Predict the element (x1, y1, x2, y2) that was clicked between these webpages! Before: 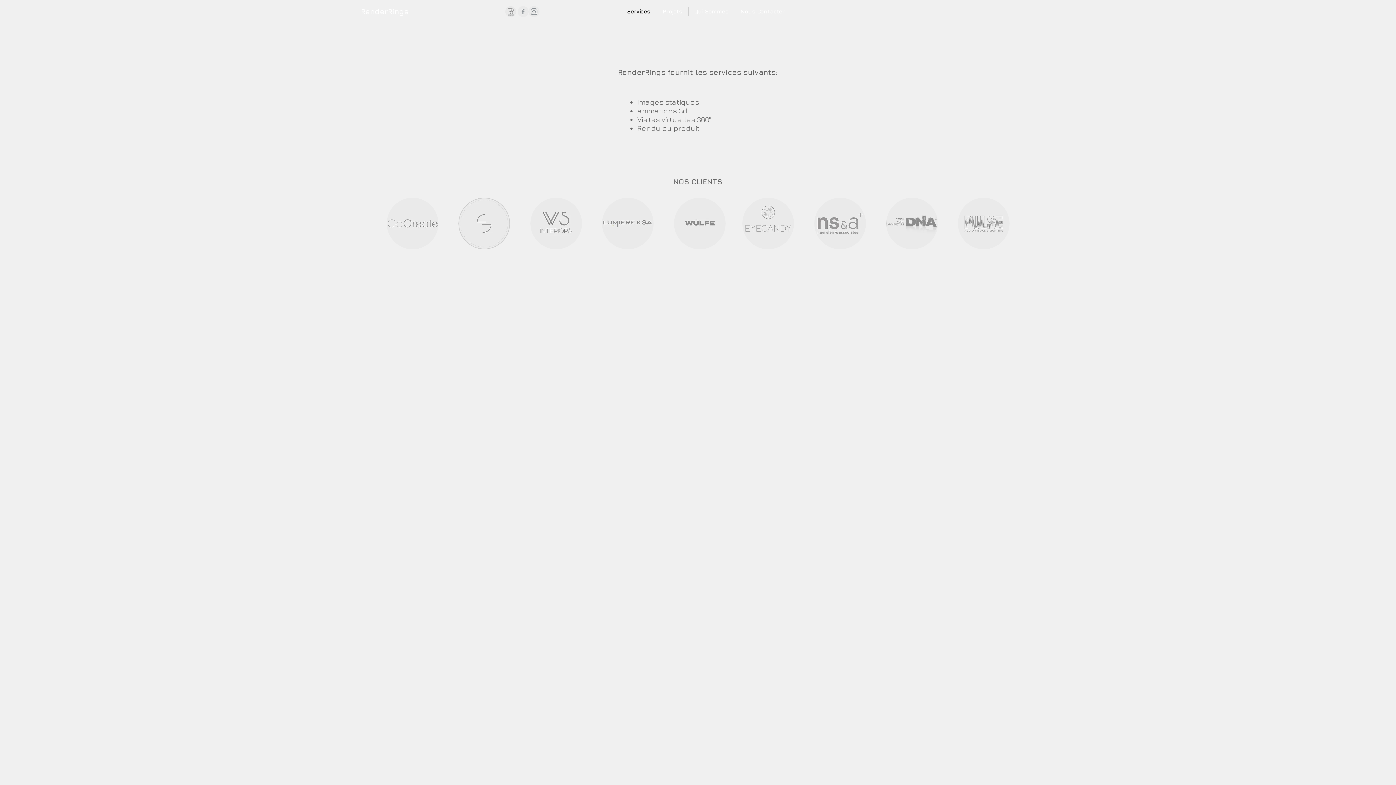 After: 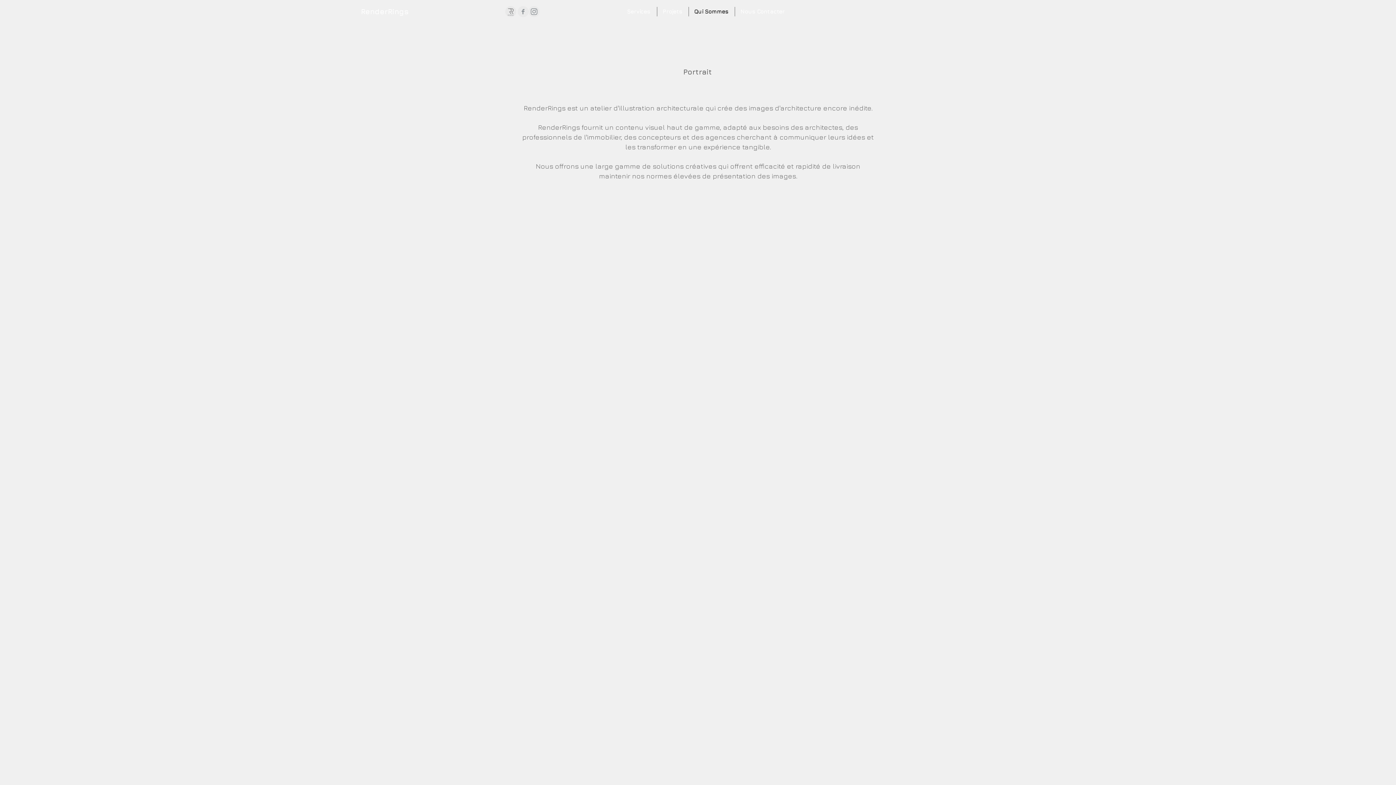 Action: bbox: (689, 6, 734, 16) label: Qui Sommes